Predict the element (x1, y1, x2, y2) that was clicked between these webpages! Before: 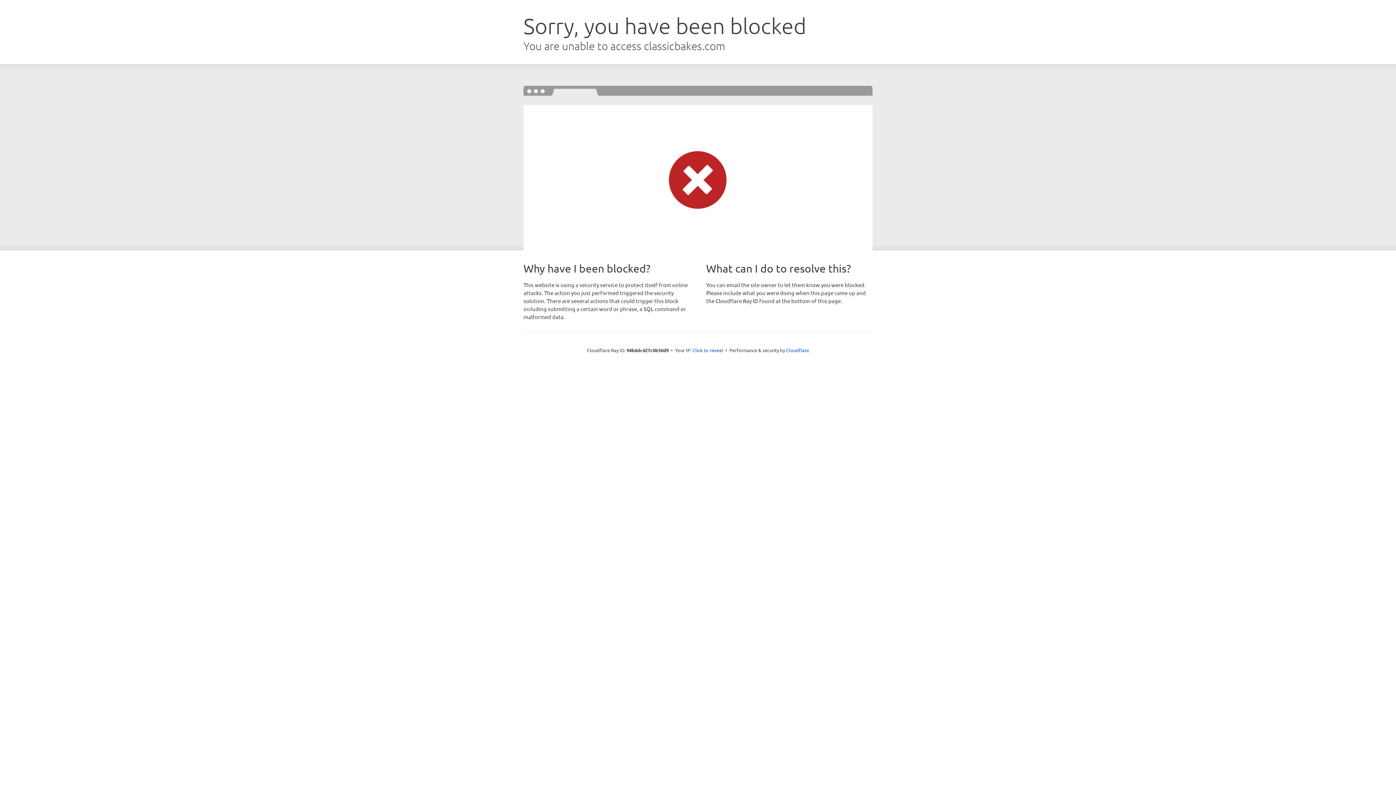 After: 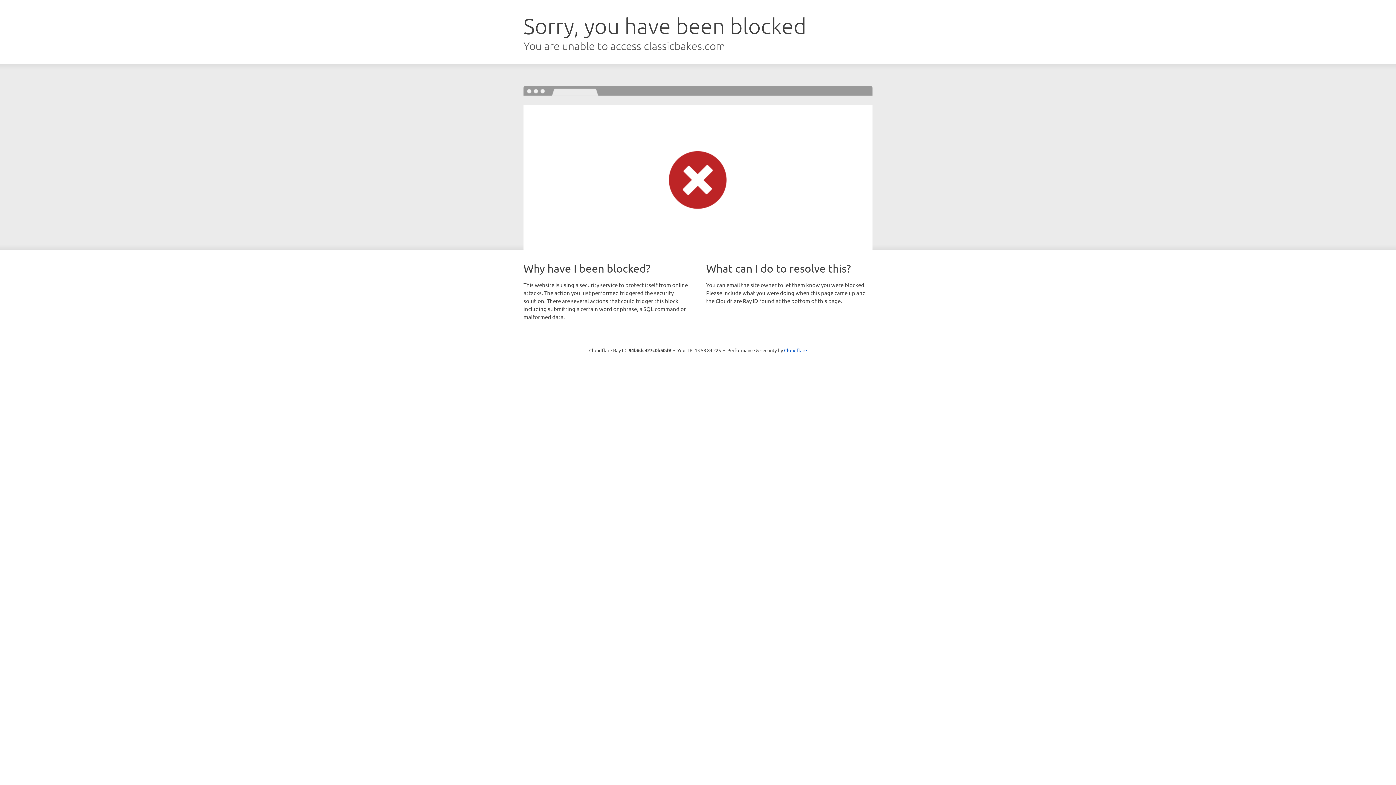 Action: bbox: (692, 346, 723, 353) label: Click to reveal